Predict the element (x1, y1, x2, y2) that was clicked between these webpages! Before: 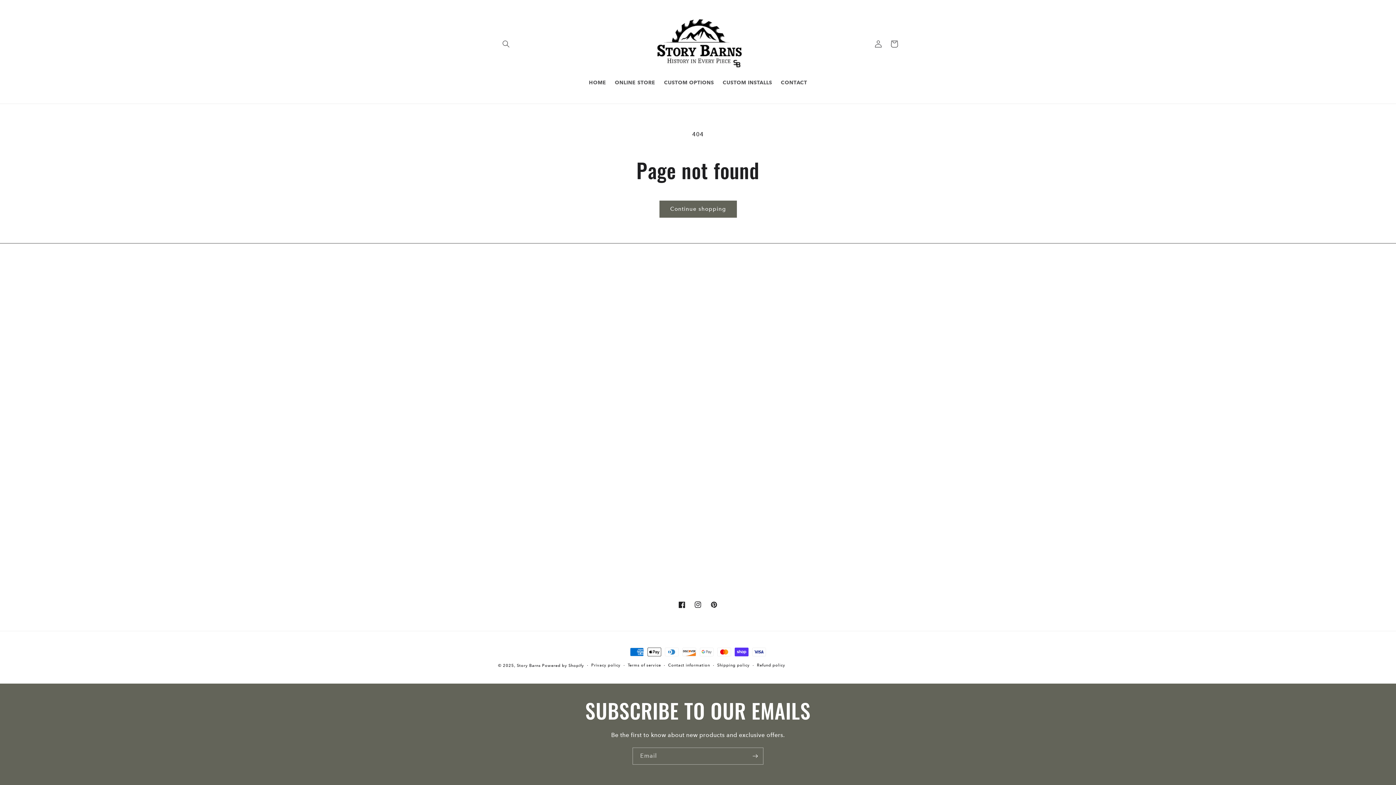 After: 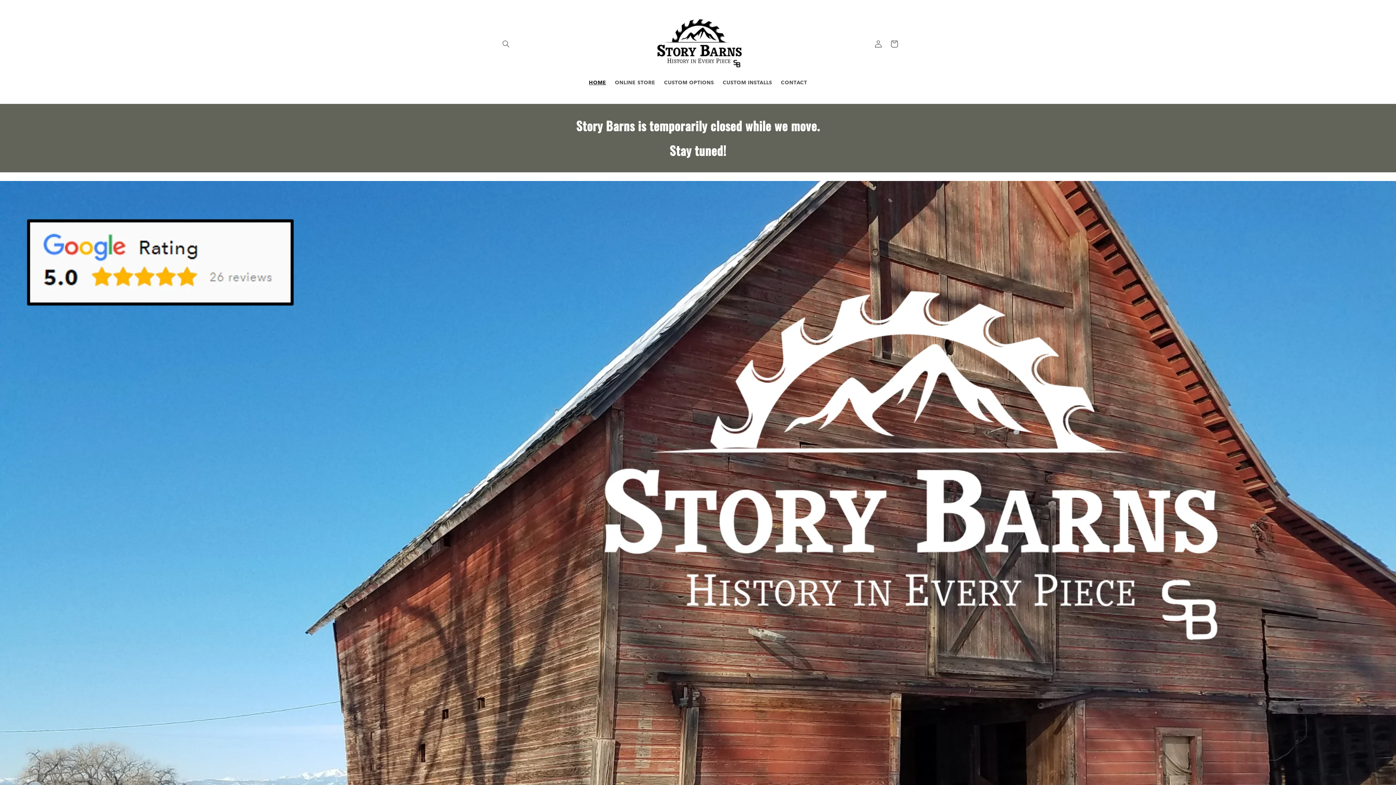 Action: bbox: (640, 13, 755, 75)